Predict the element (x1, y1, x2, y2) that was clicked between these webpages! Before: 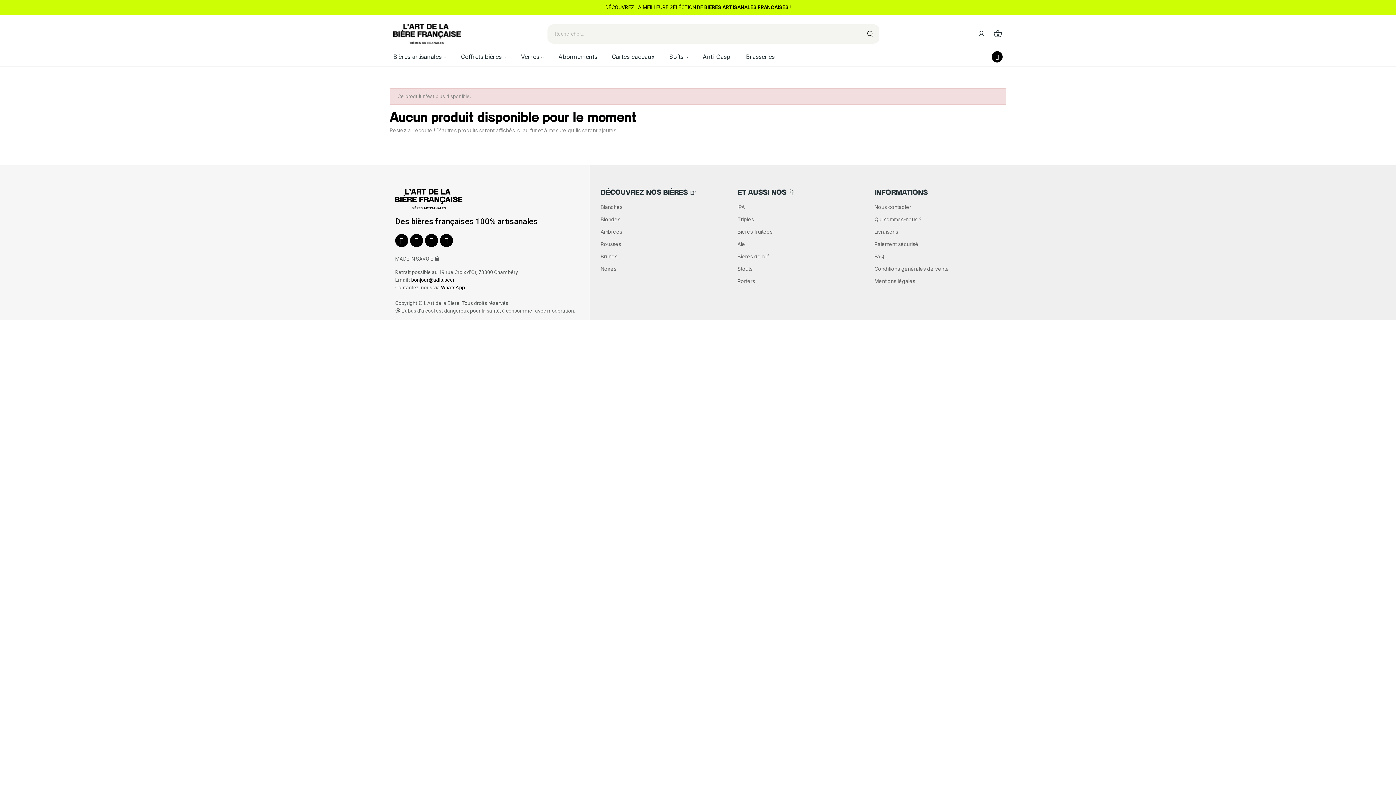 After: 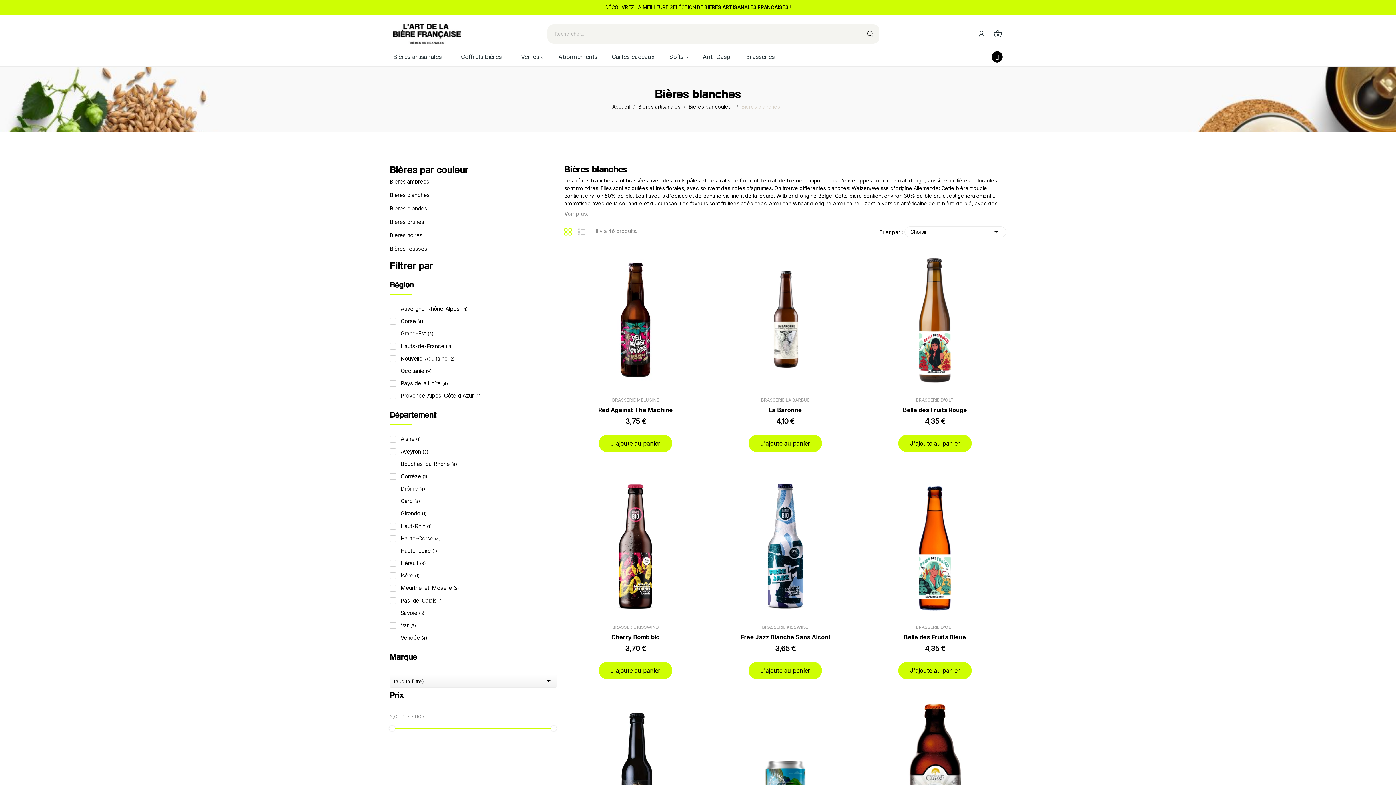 Action: bbox: (600, 203, 726, 210) label: Blanches